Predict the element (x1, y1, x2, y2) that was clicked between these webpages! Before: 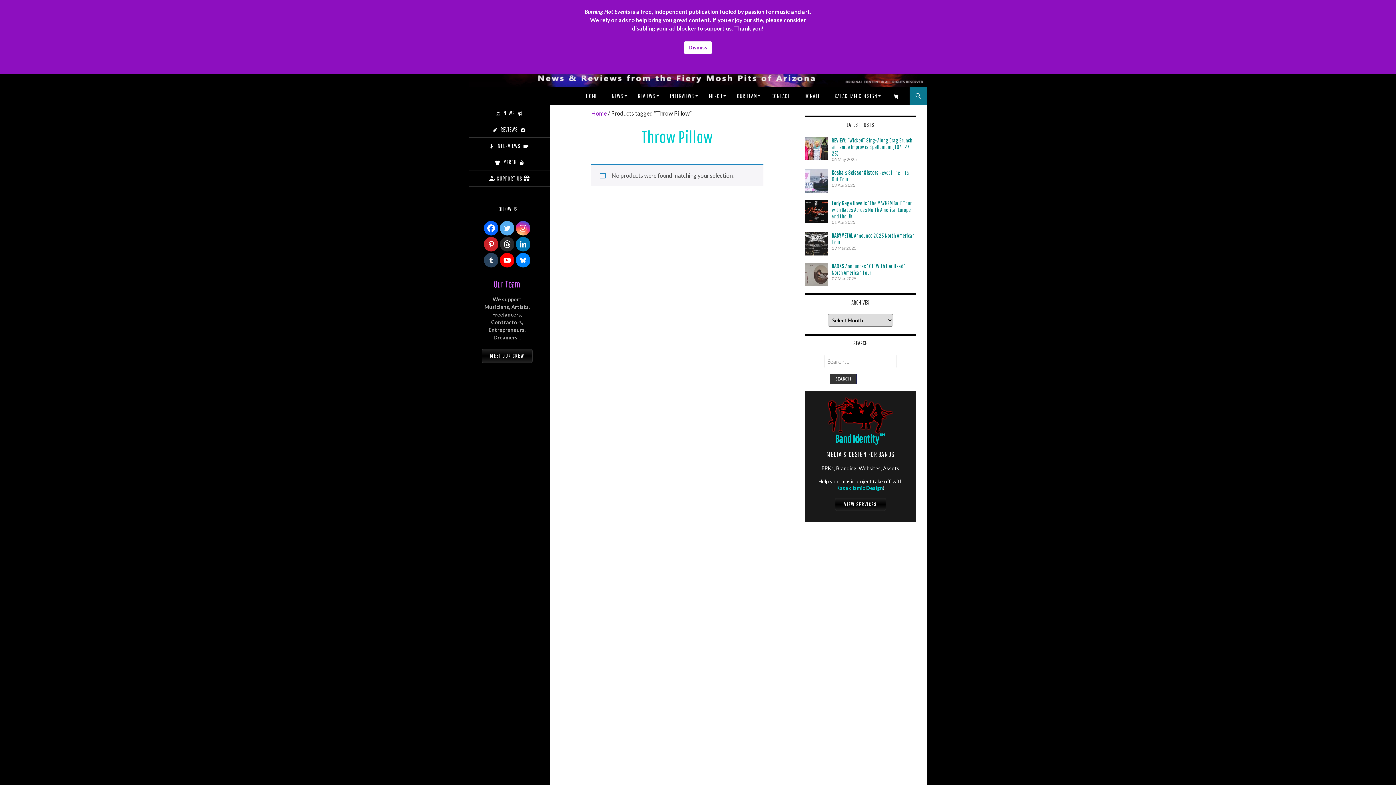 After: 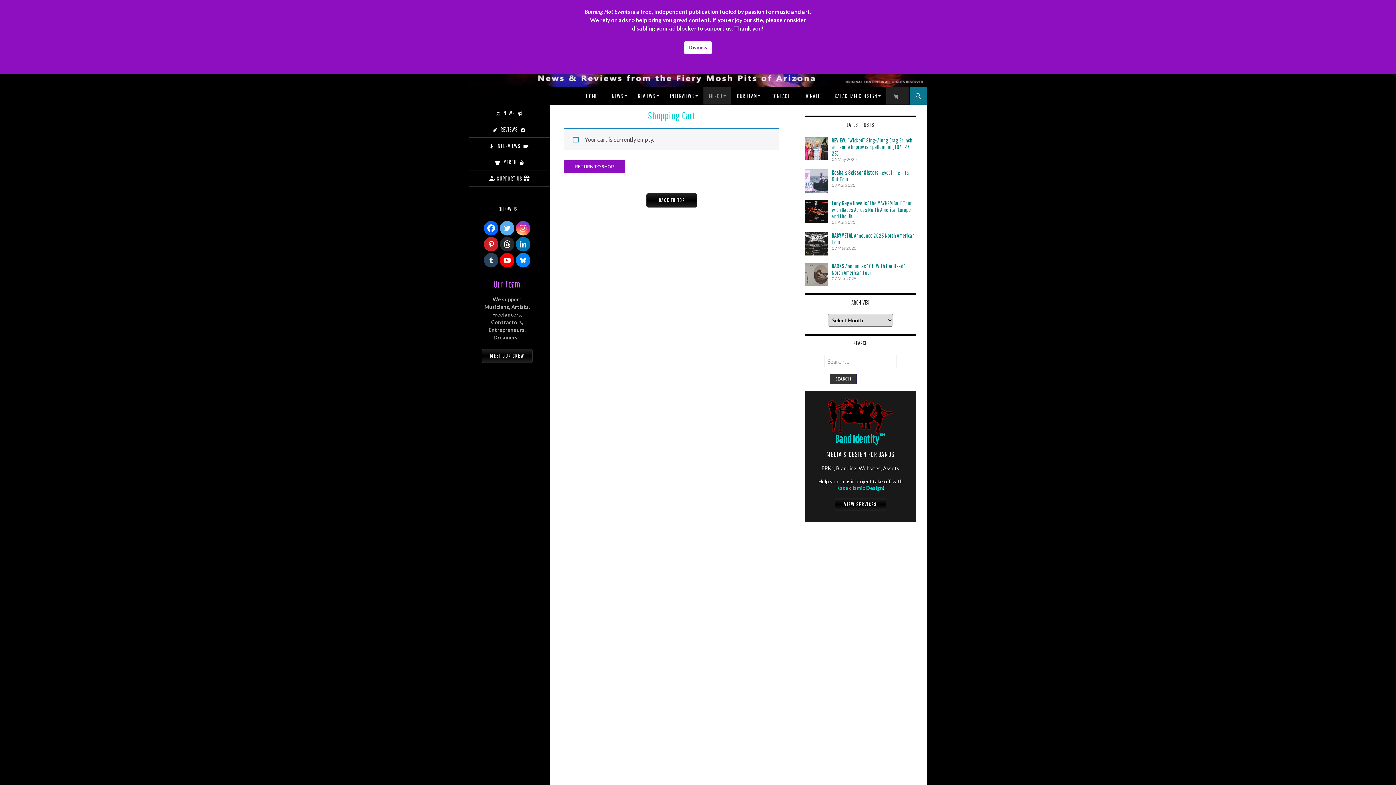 Action: bbox: (886, 87, 909, 104) label: SHOPPING CART